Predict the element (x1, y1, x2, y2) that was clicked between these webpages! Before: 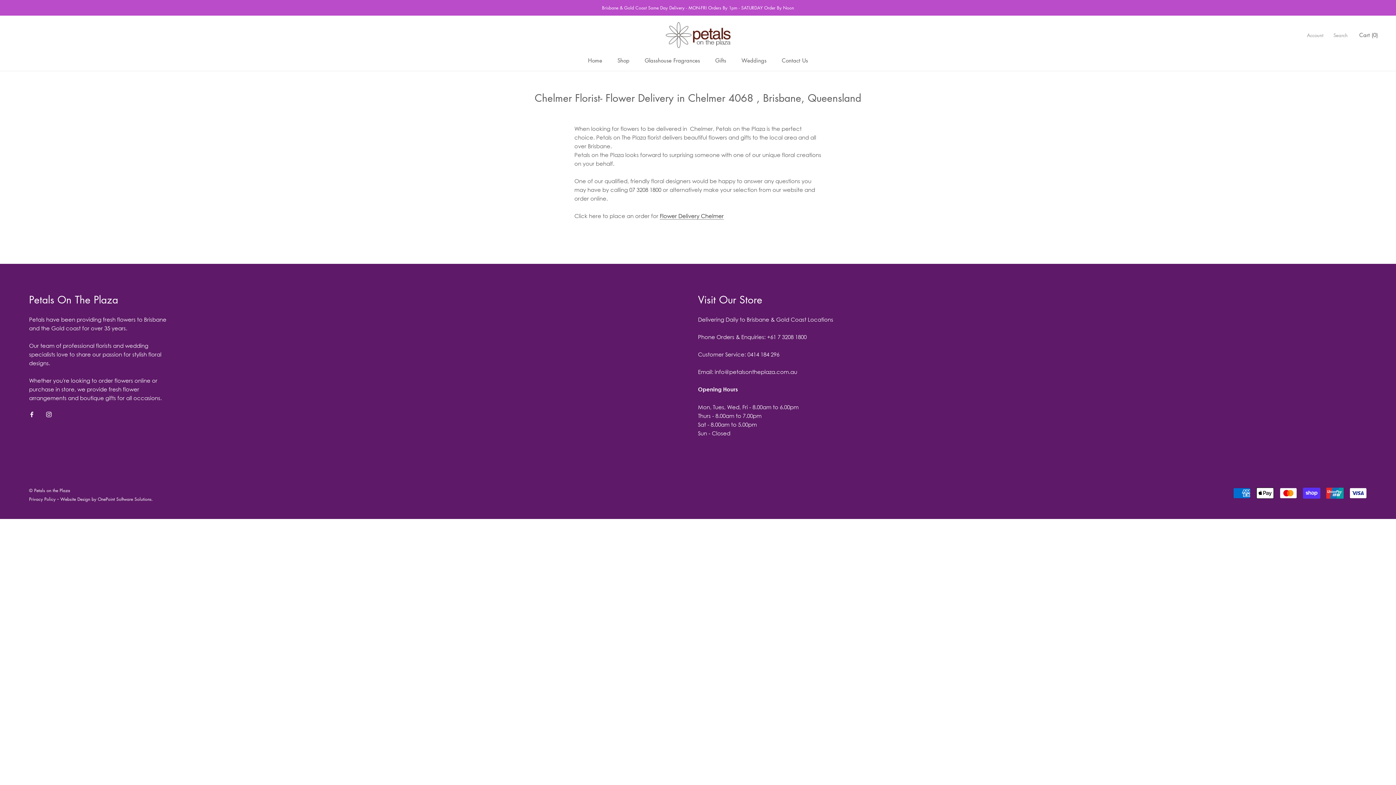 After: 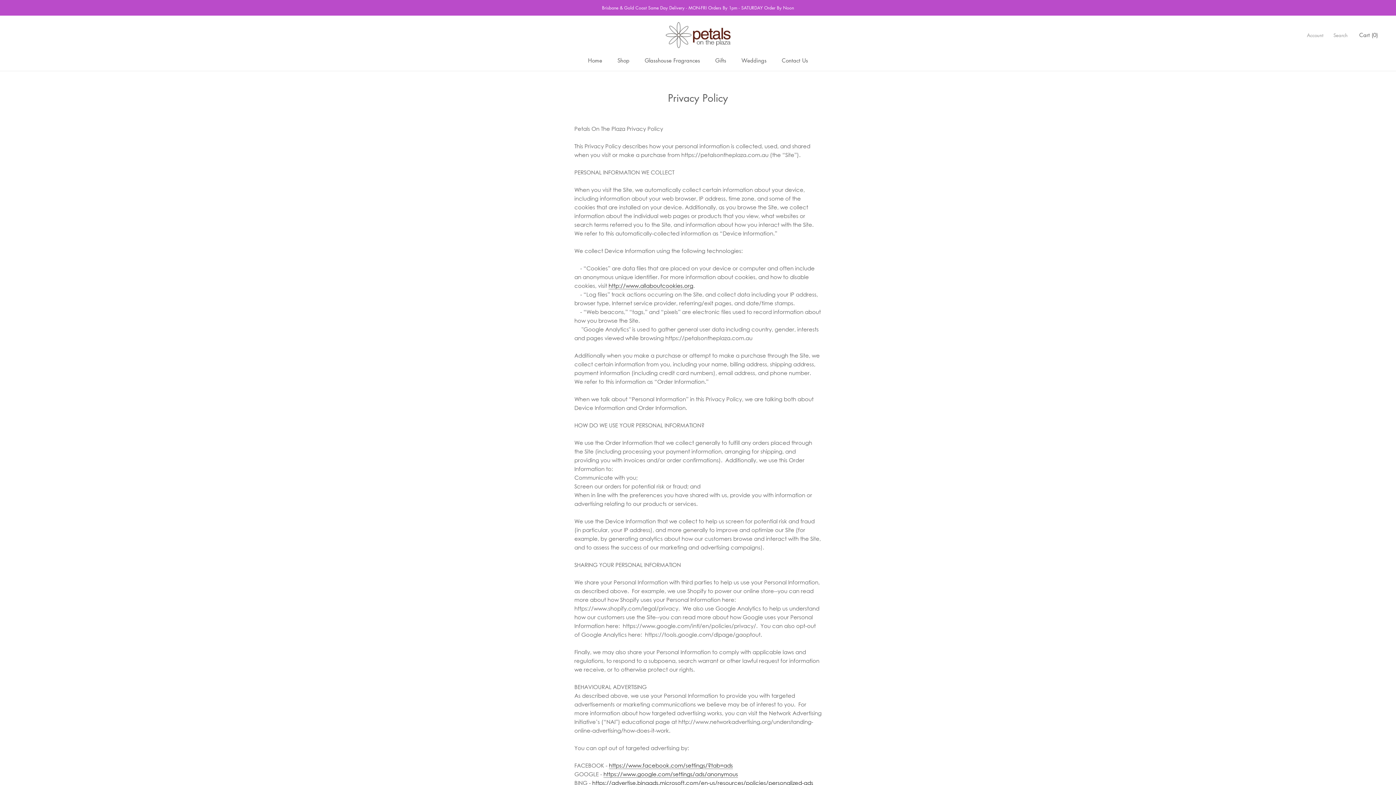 Action: bbox: (29, 496, 55, 502) label: Privacy Policy